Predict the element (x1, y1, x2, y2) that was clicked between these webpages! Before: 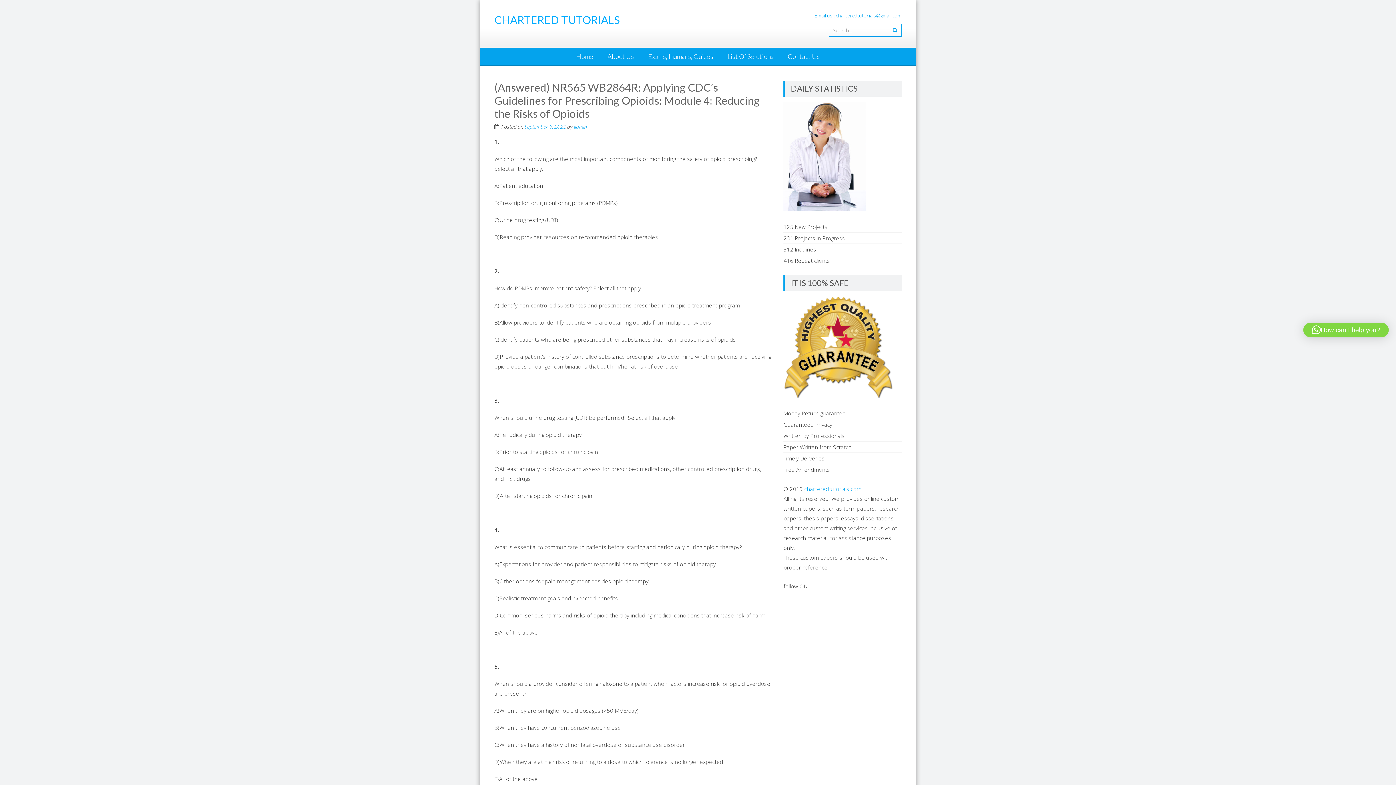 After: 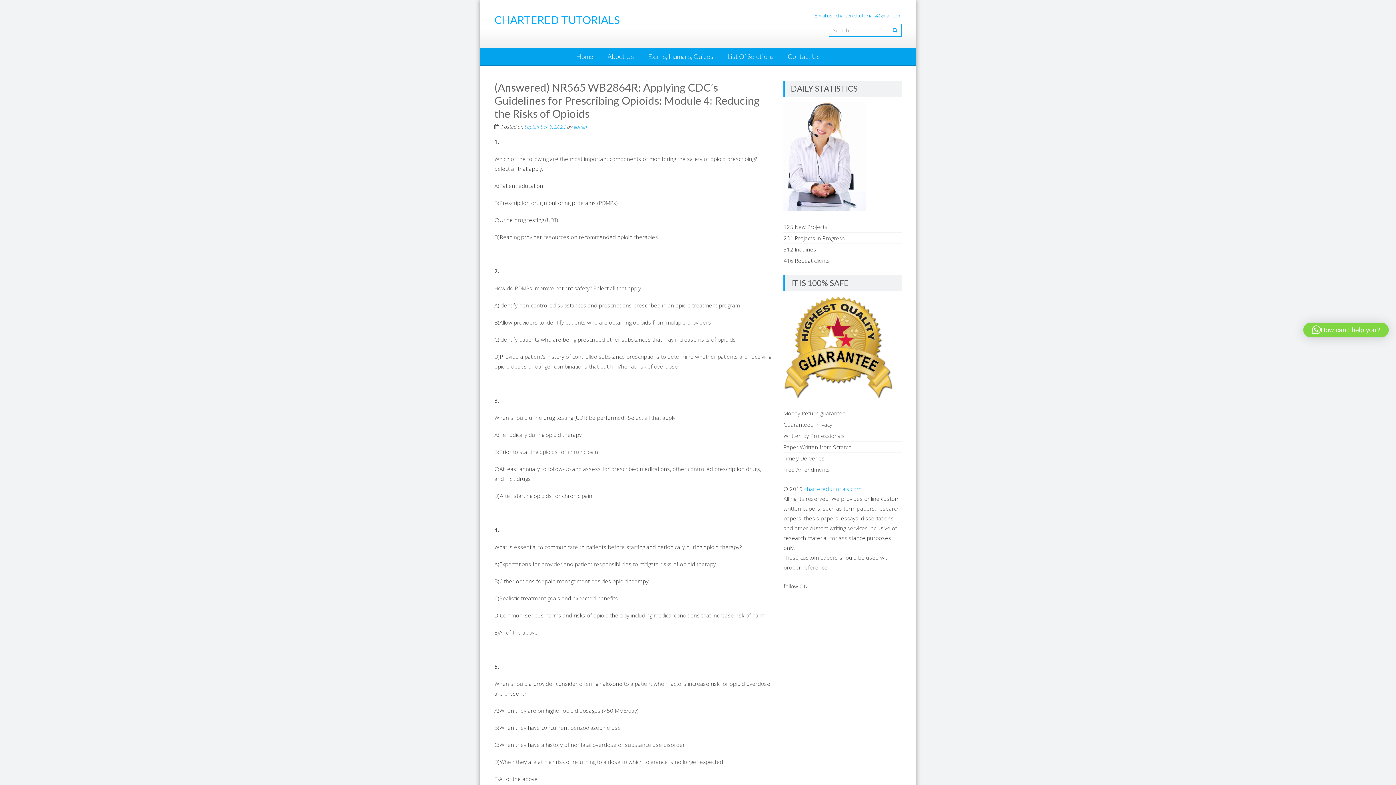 Action: label: How can I help you? bbox: (1303, 322, 1389, 337)